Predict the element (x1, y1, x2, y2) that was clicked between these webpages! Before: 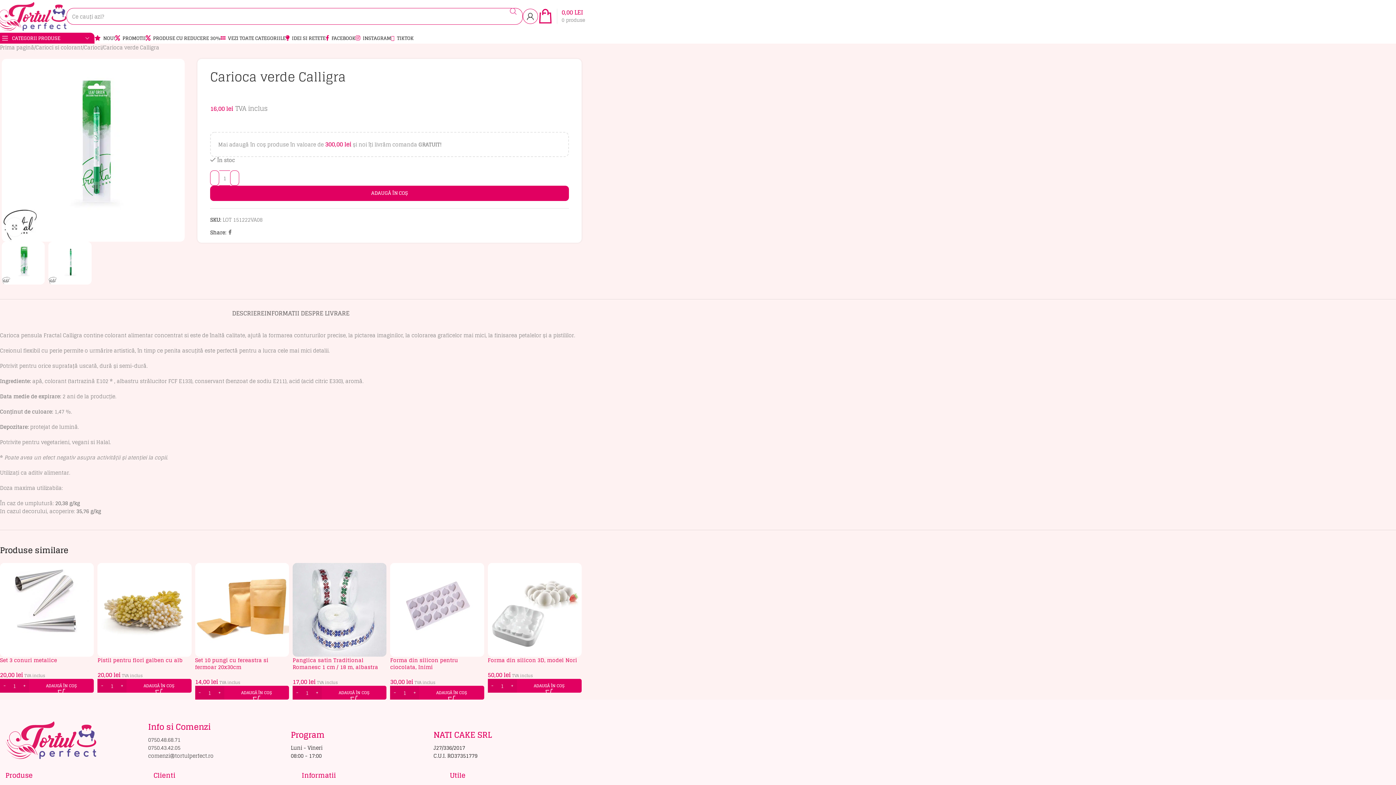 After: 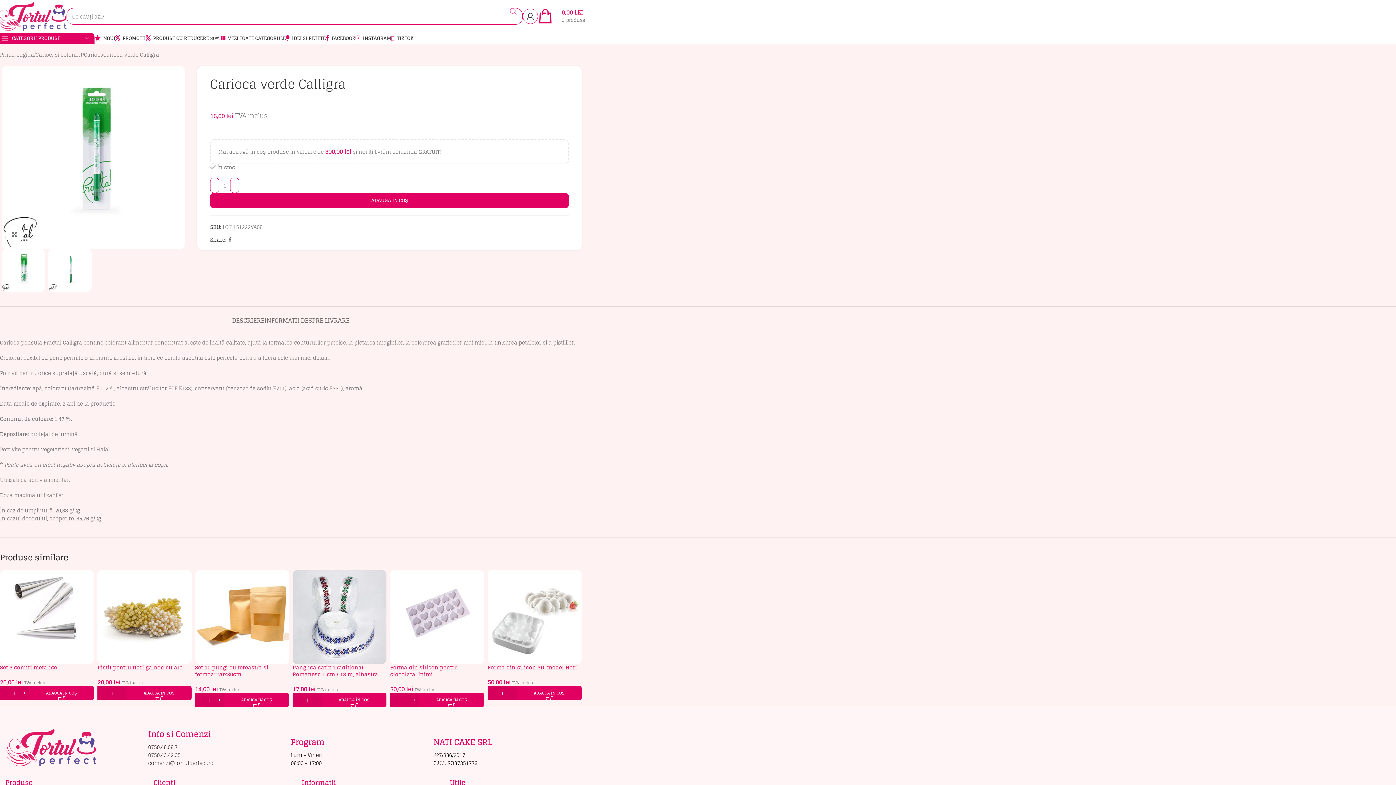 Action: bbox: (148, 735, 180, 744) label: 0750.48.68.71